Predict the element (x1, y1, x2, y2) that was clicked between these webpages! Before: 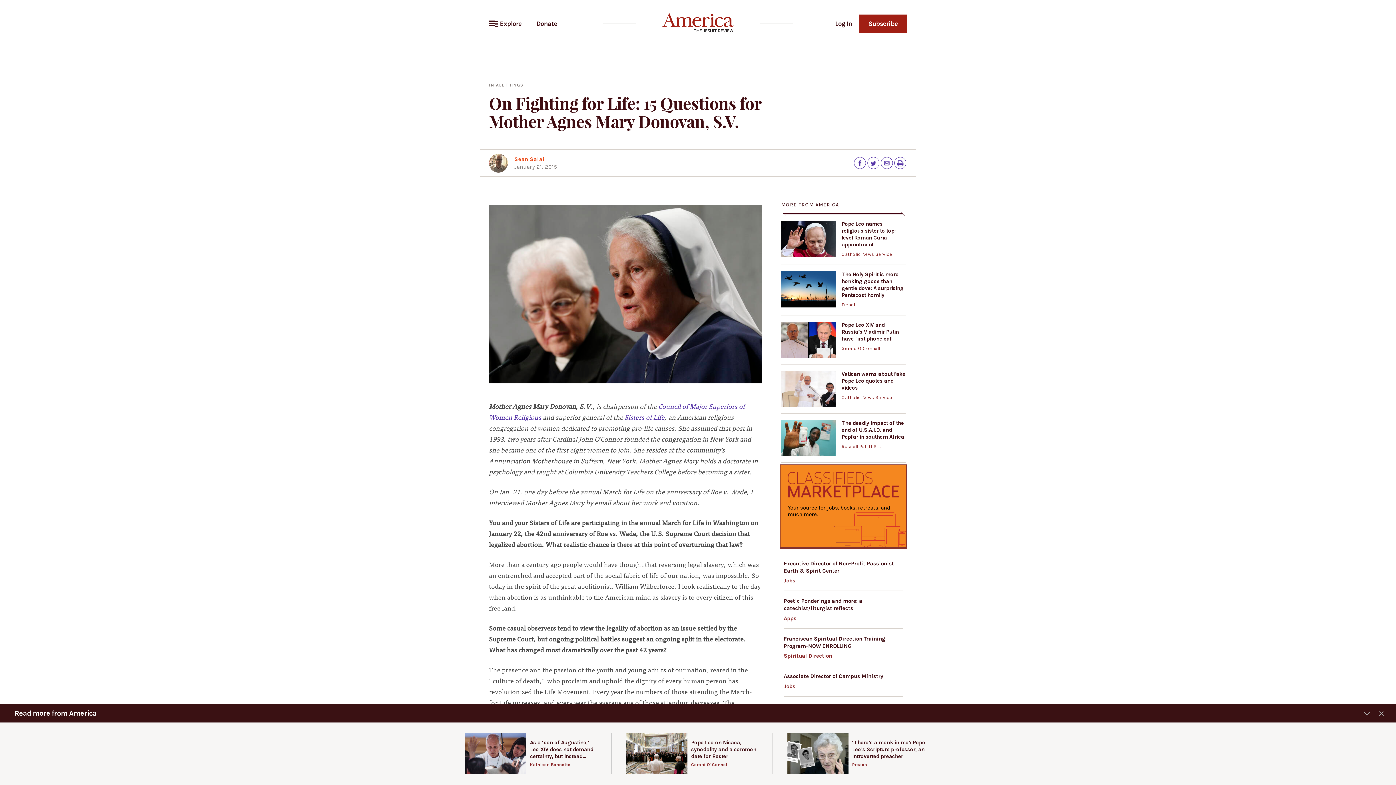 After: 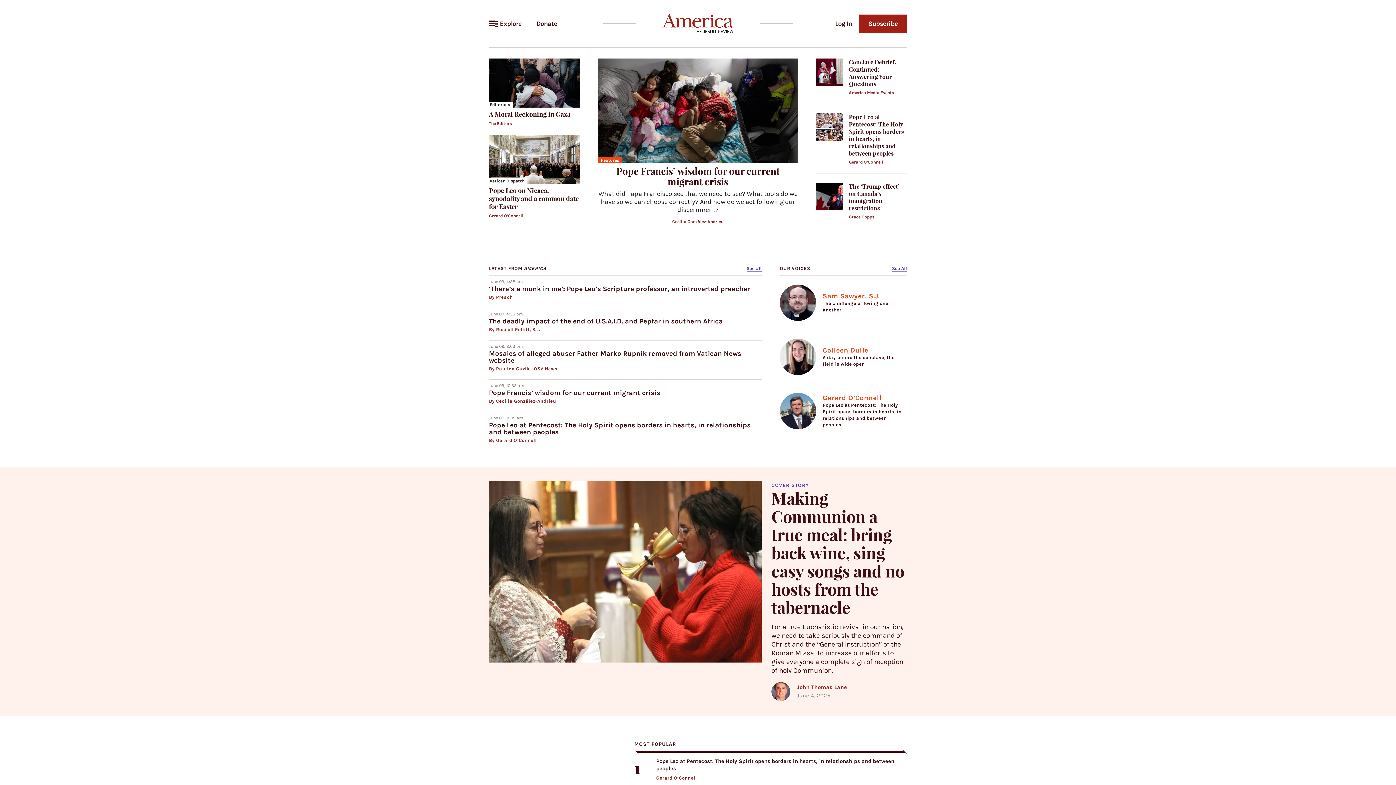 Action: bbox: (662, 13, 733, 32)